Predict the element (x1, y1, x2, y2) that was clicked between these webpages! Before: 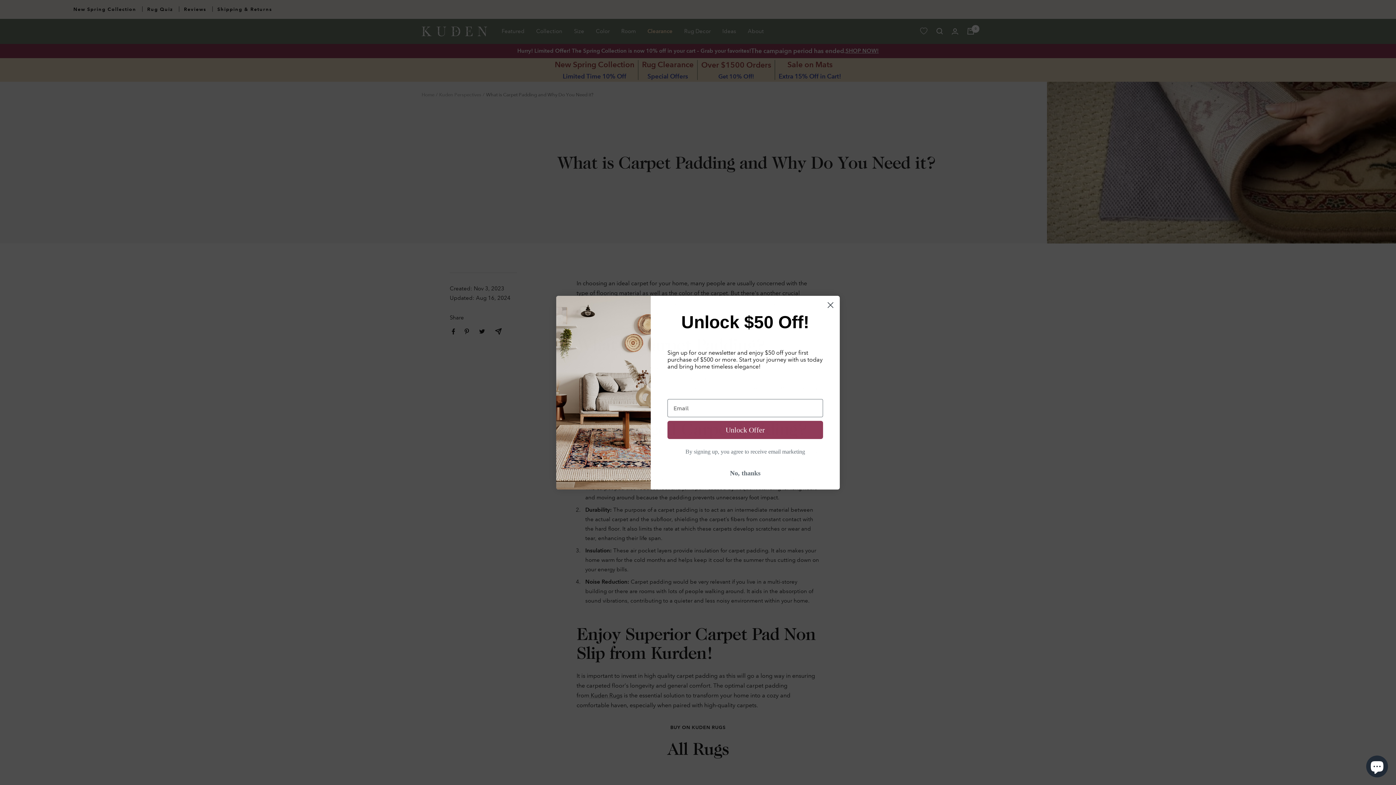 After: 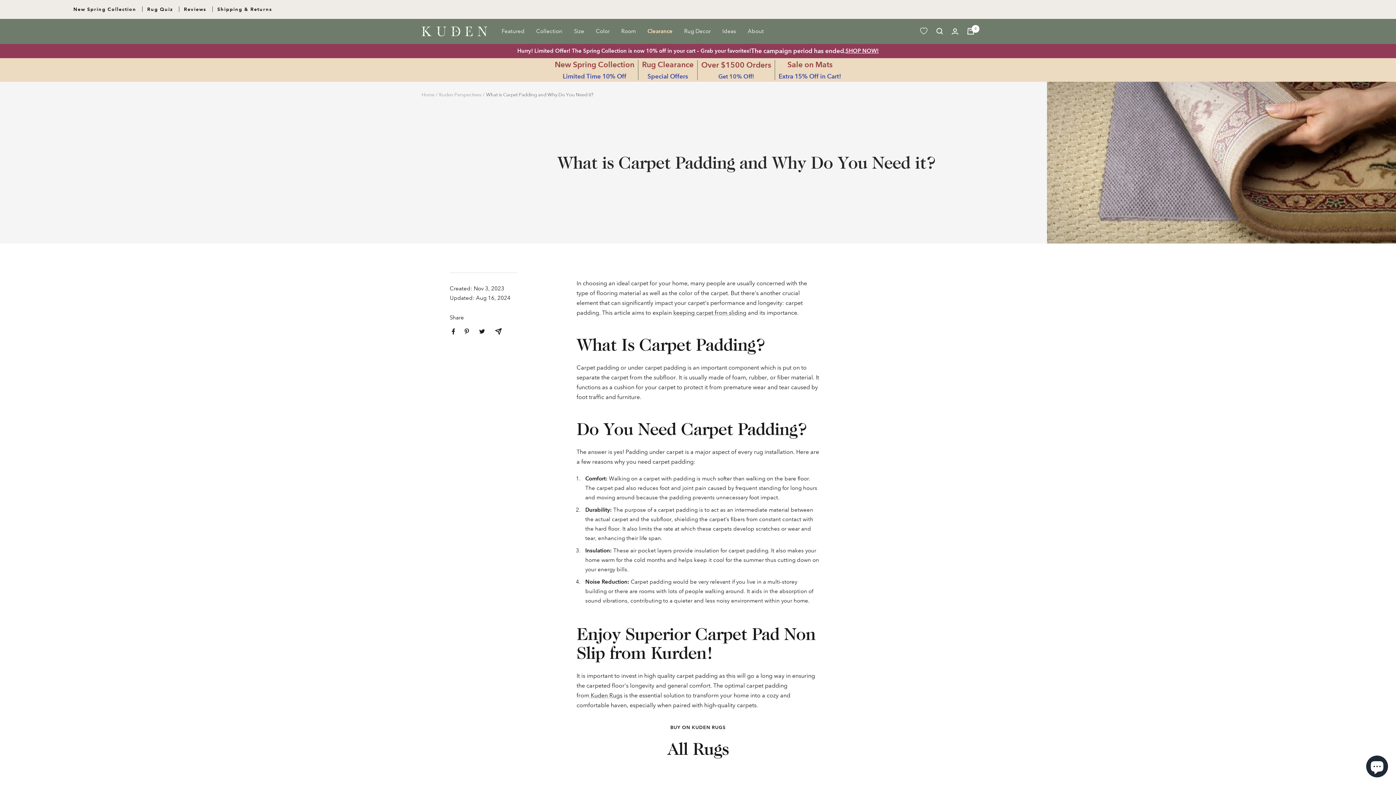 Action: bbox: (824, 298, 837, 311) label: Close dialog